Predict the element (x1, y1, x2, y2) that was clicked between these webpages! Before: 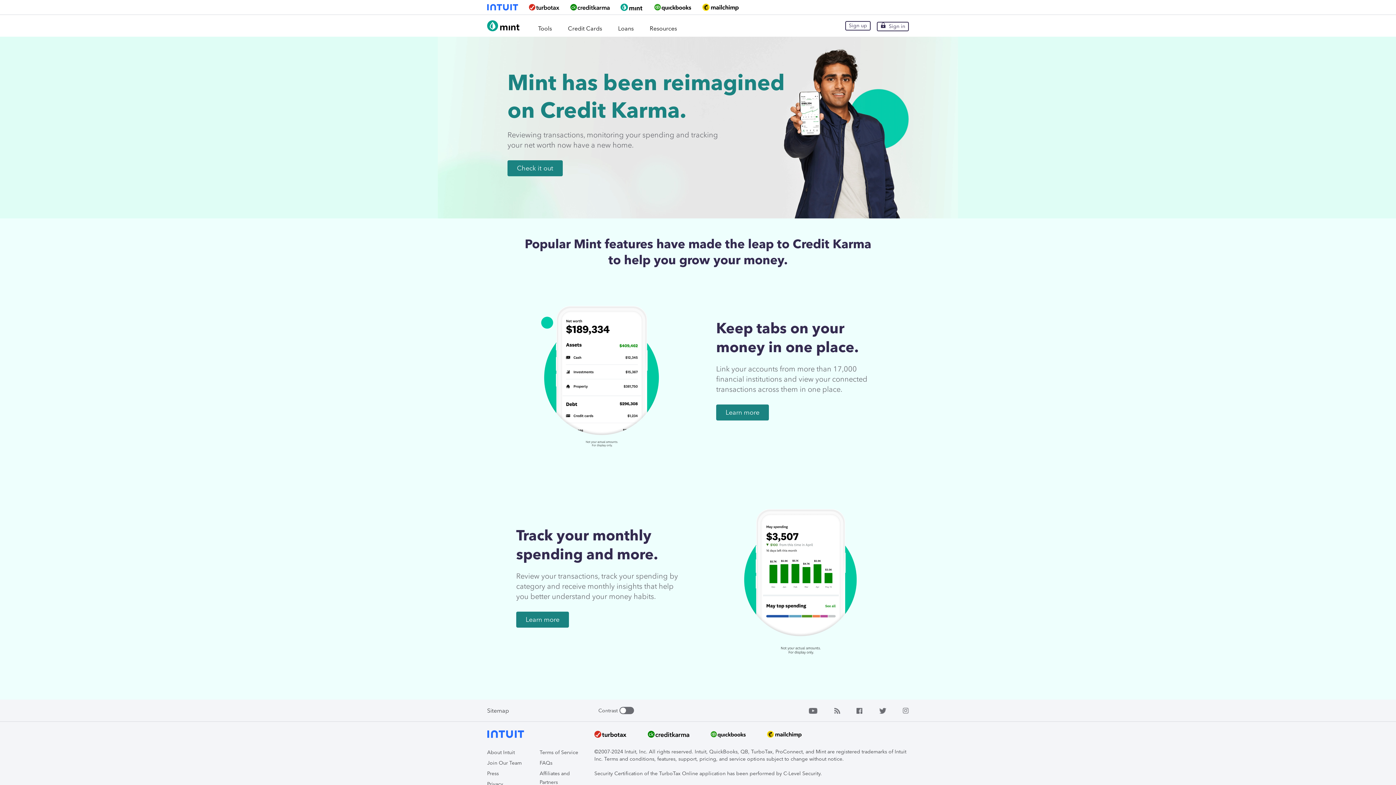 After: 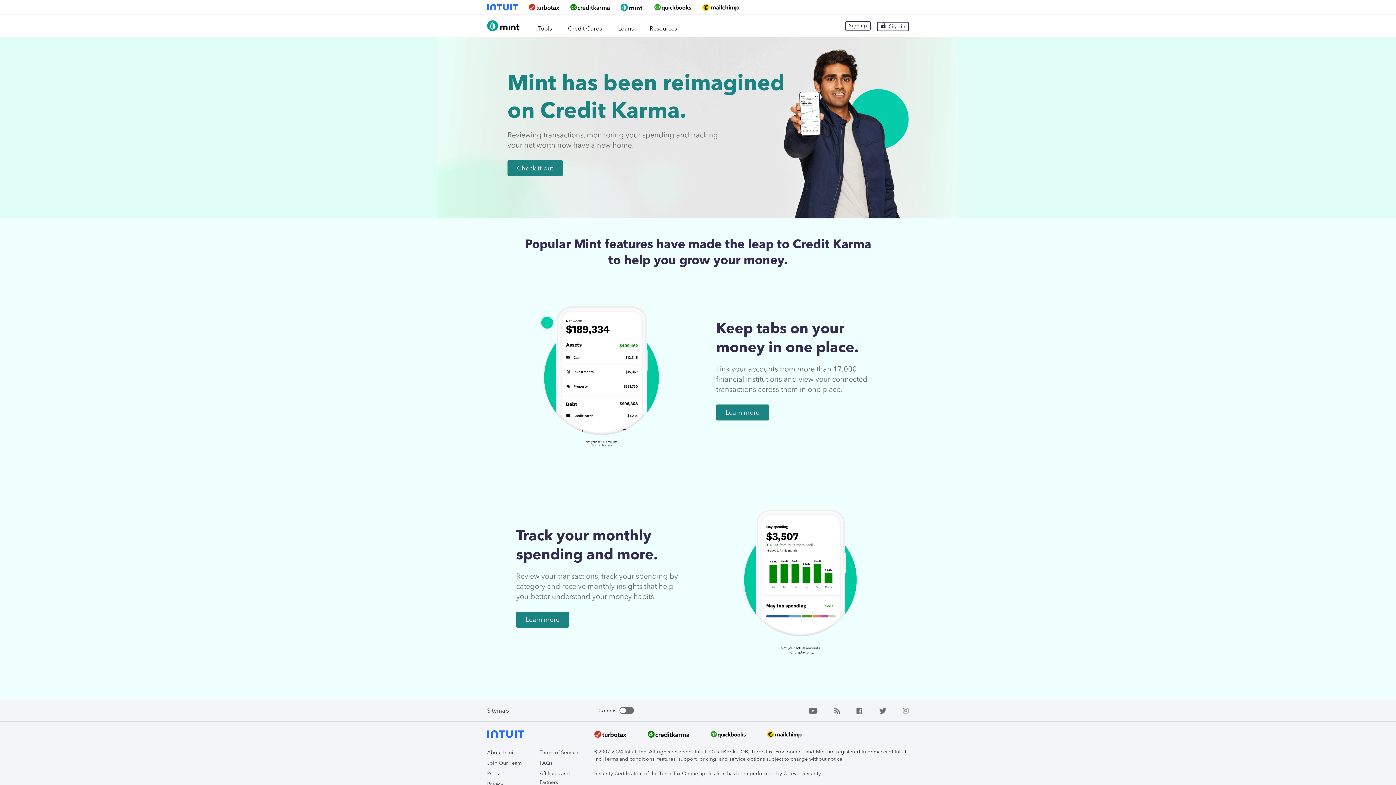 Action: bbox: (648, 729, 689, 741)